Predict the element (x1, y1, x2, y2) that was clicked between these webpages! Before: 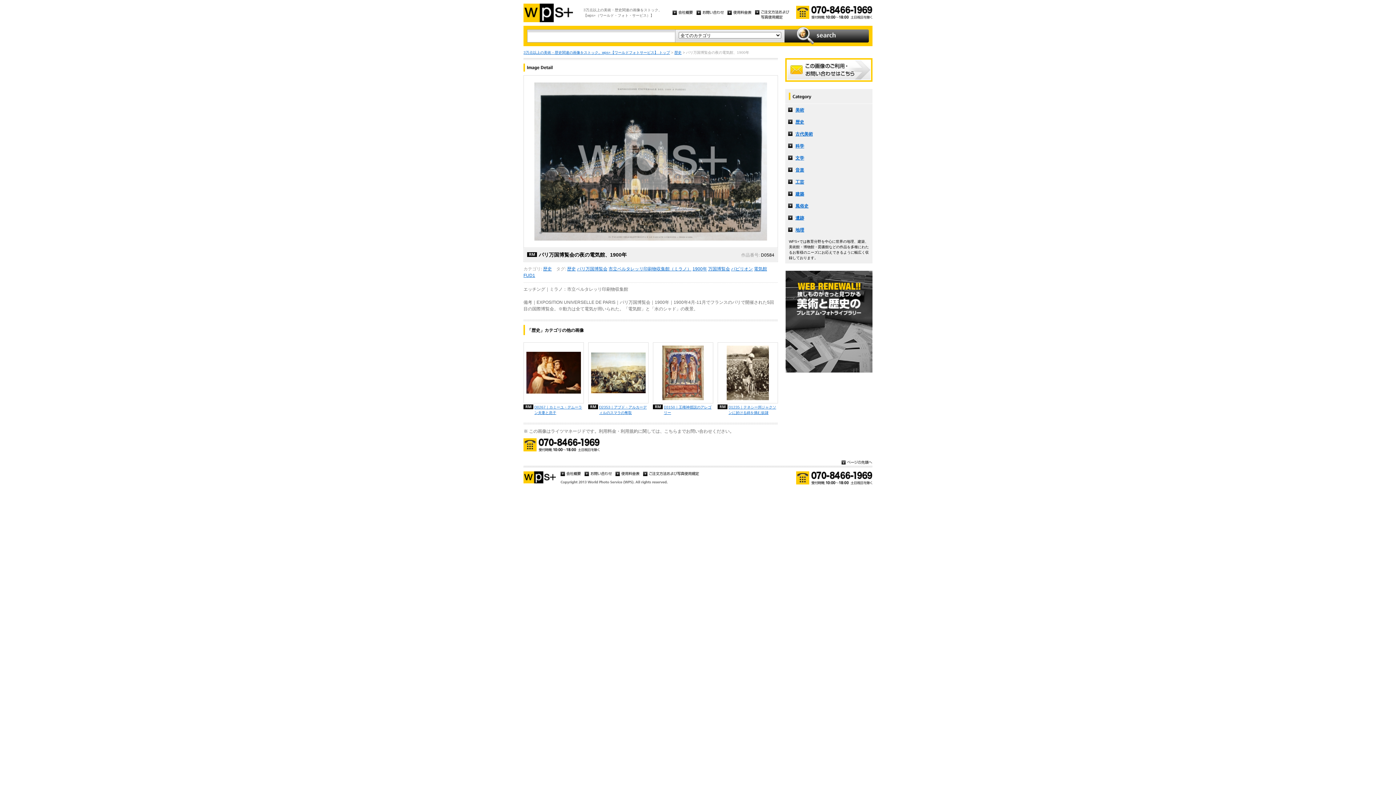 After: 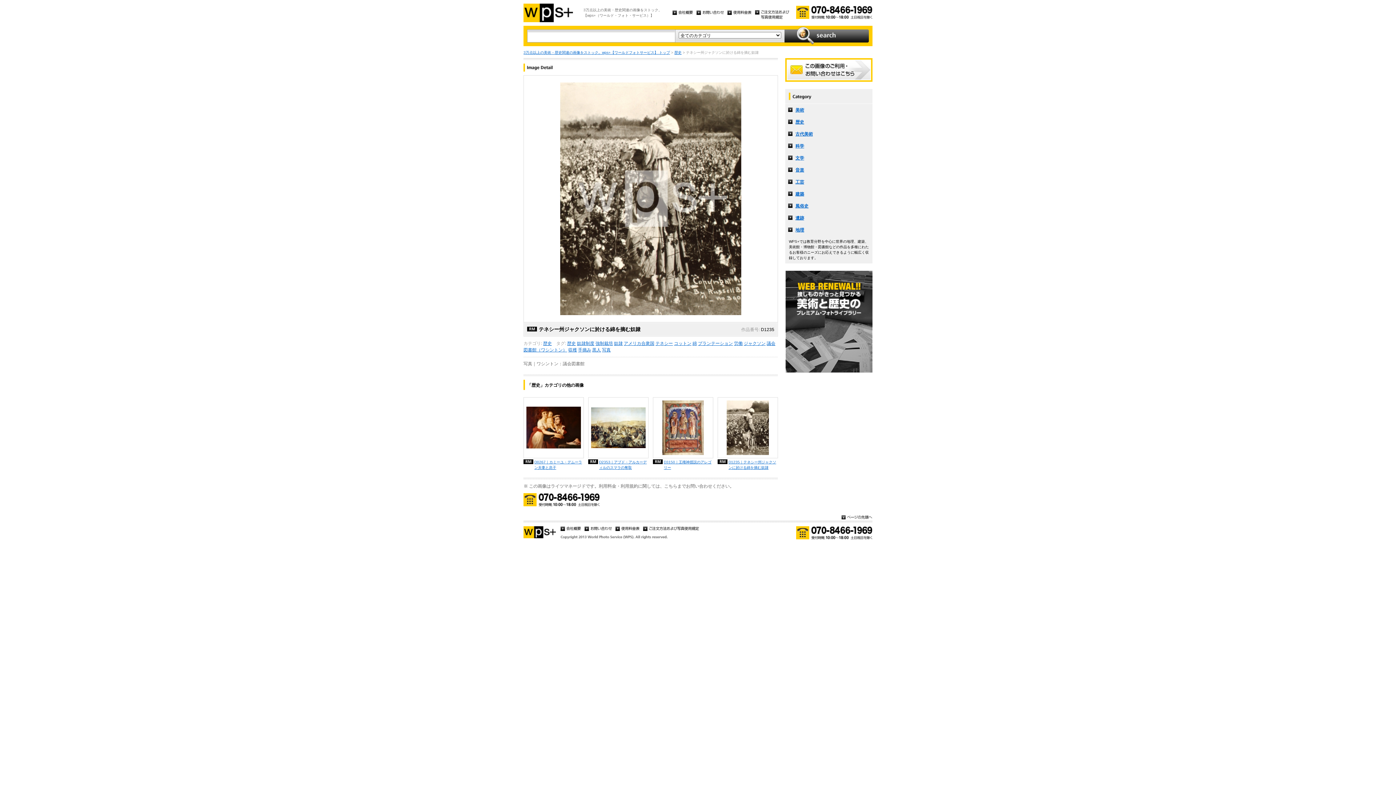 Action: label: D1235｜テネシー州ジャクソンに於ける綿を摘む奴隷 bbox: (717, 404, 778, 415)